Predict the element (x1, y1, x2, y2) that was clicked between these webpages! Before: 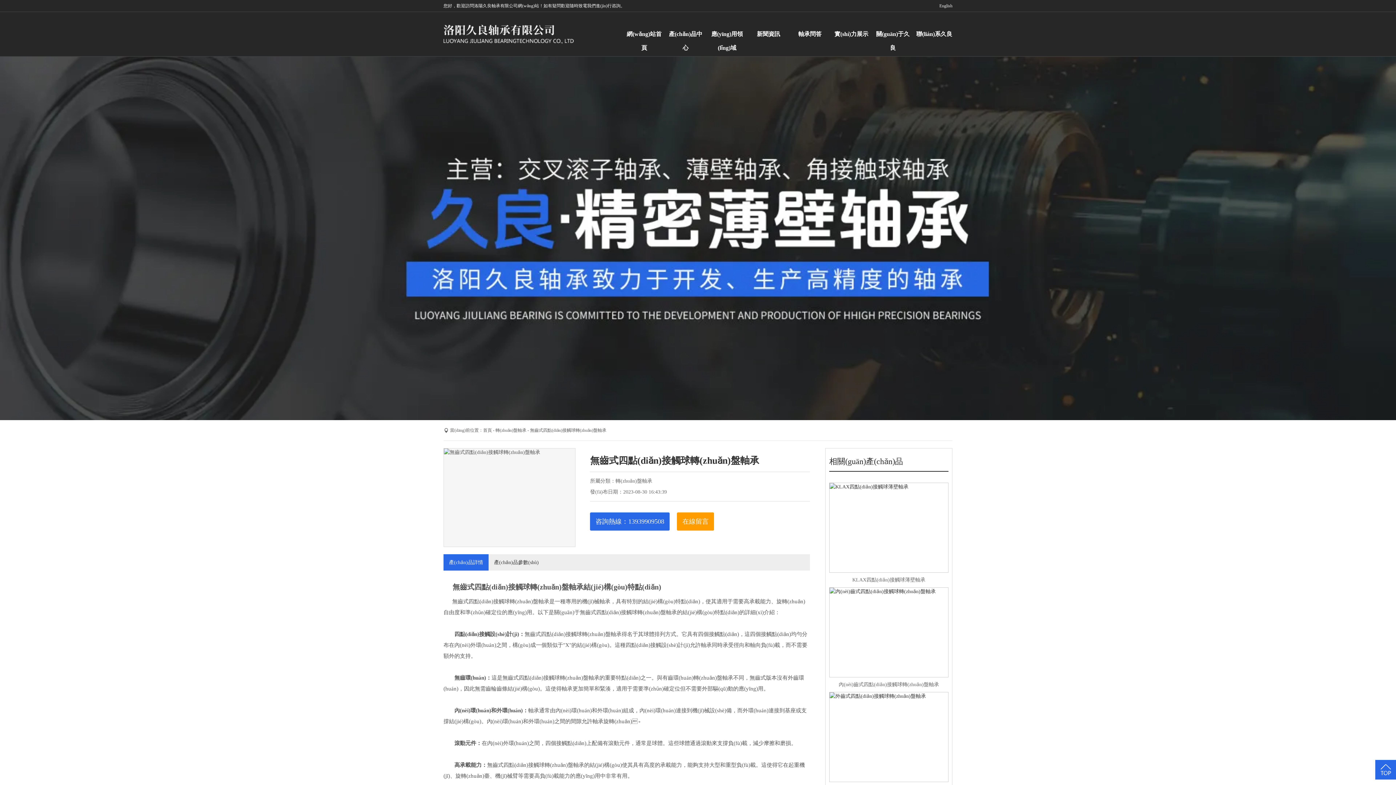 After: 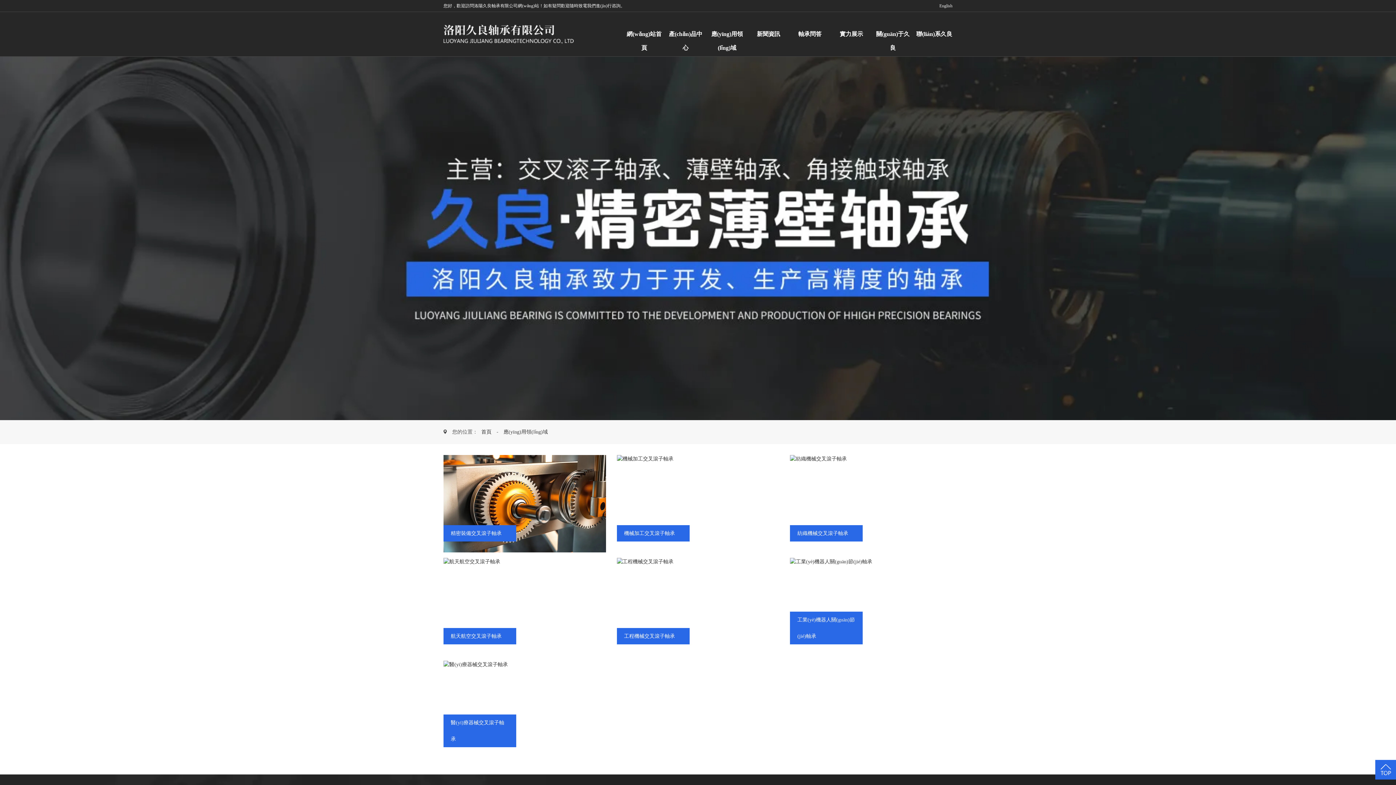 Action: label: 應(yīng)用領(lǐng)域 bbox: (709, 27, 745, 54)